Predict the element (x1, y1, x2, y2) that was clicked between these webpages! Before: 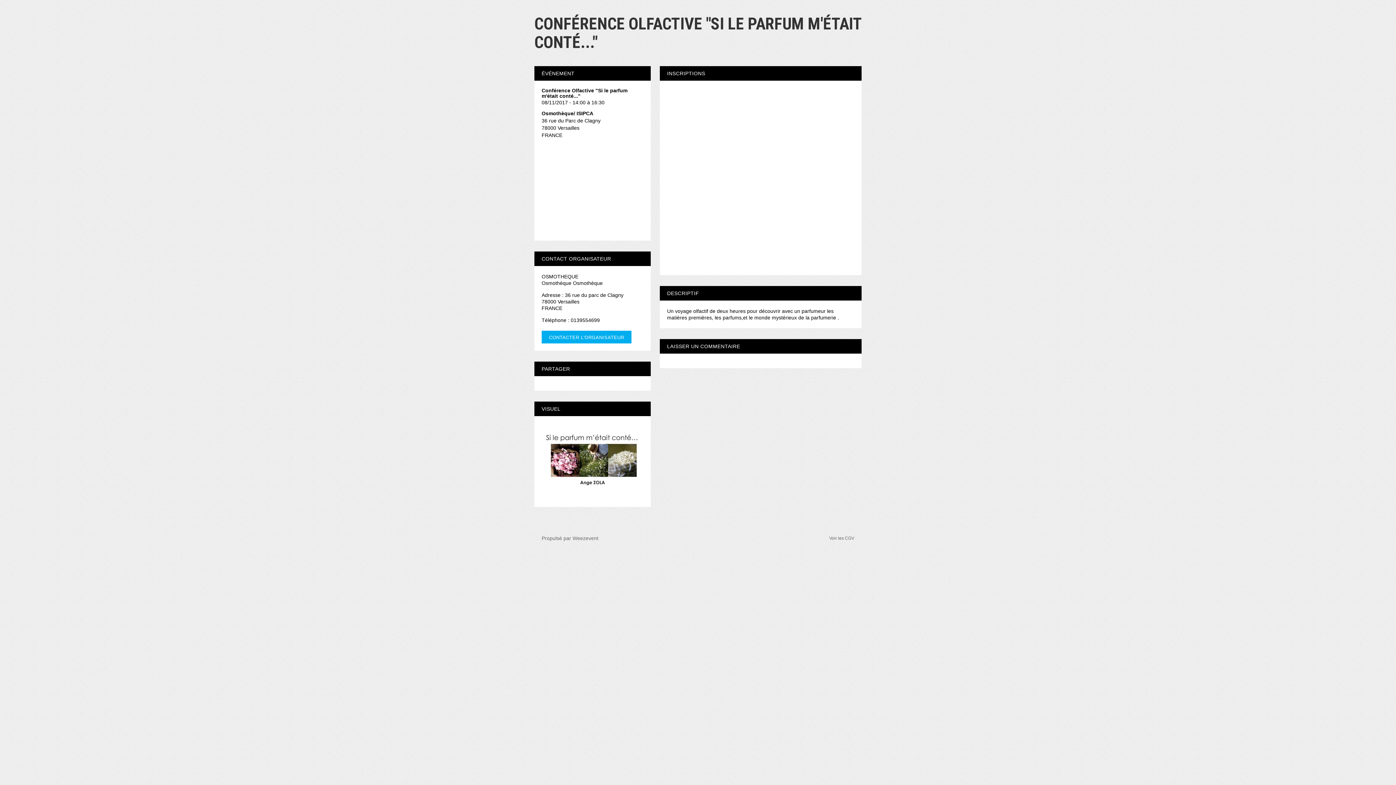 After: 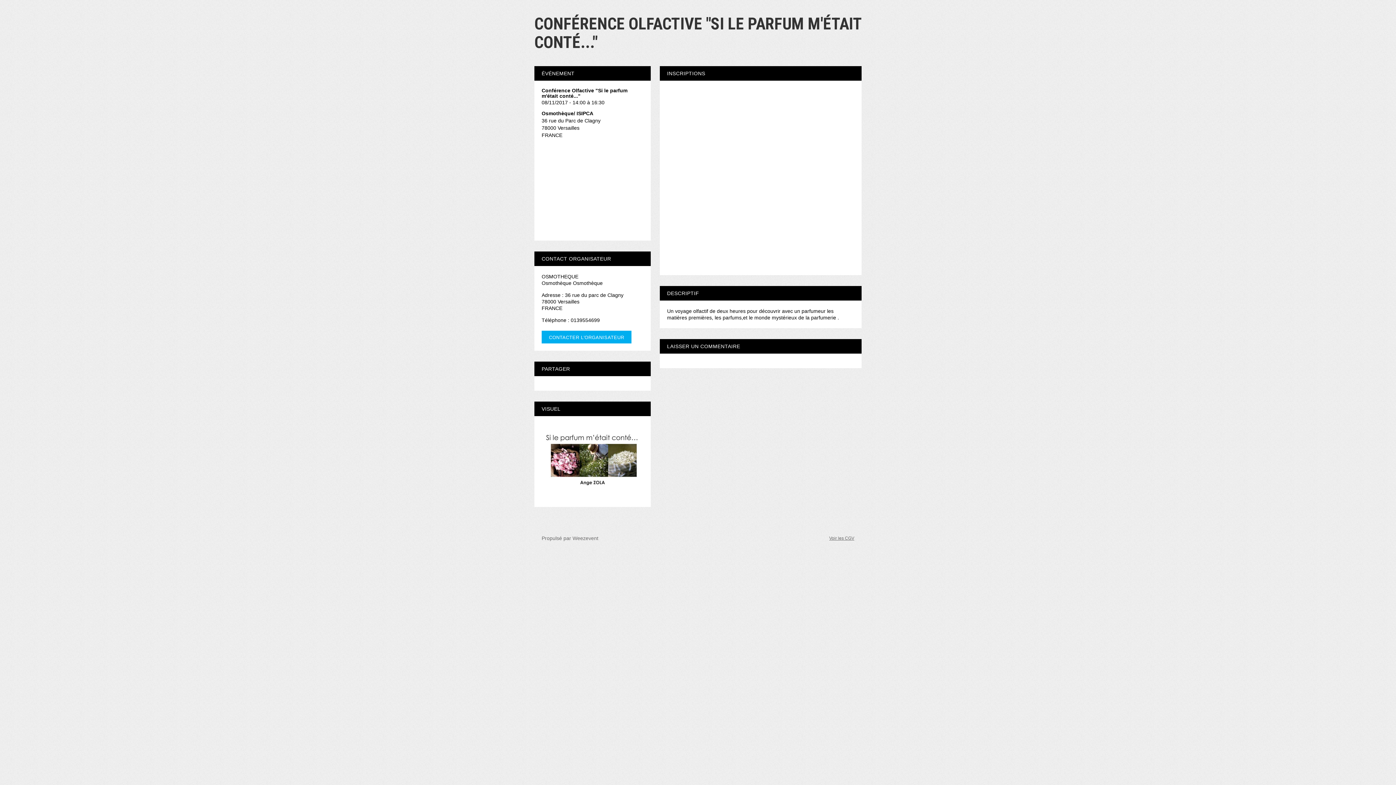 Action: label: Voir les CGV bbox: (829, 528, 854, 547)